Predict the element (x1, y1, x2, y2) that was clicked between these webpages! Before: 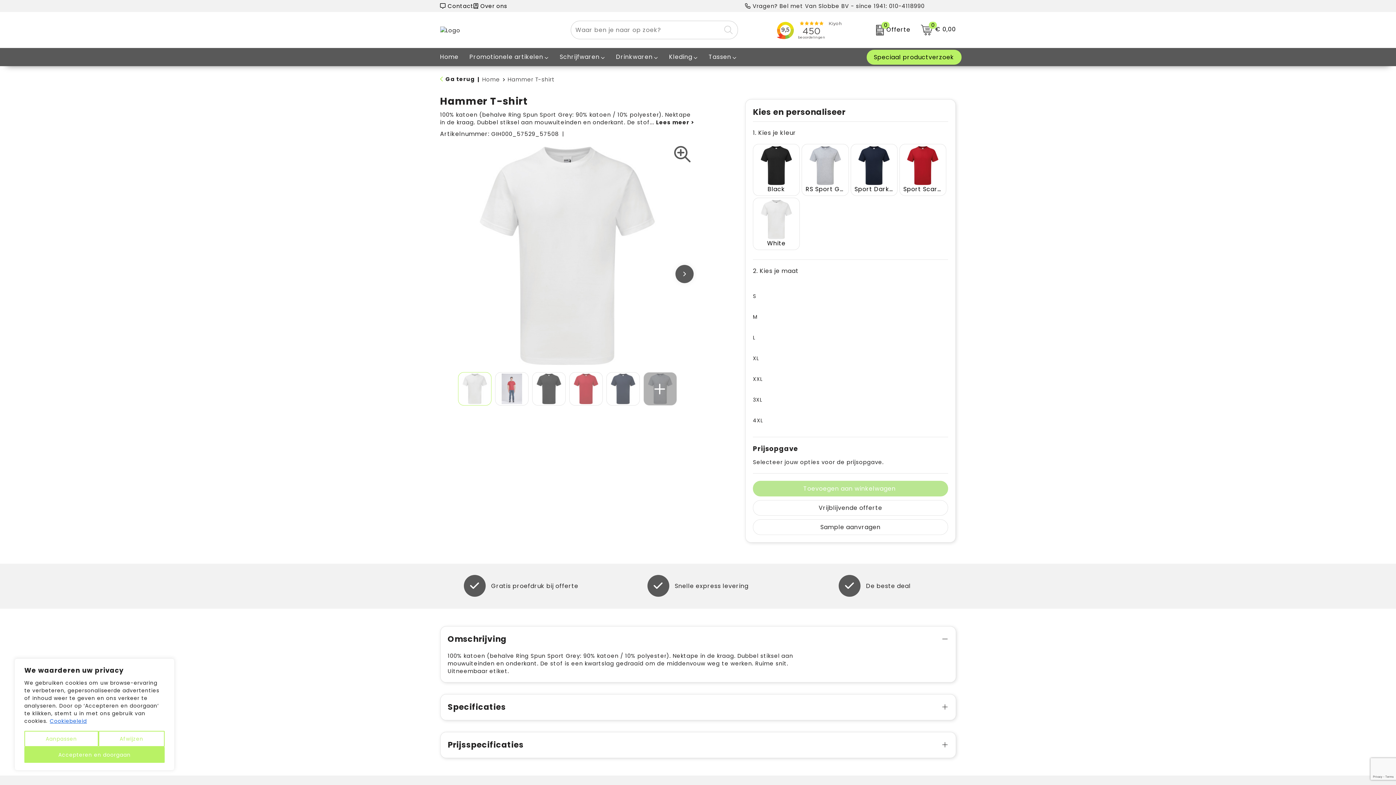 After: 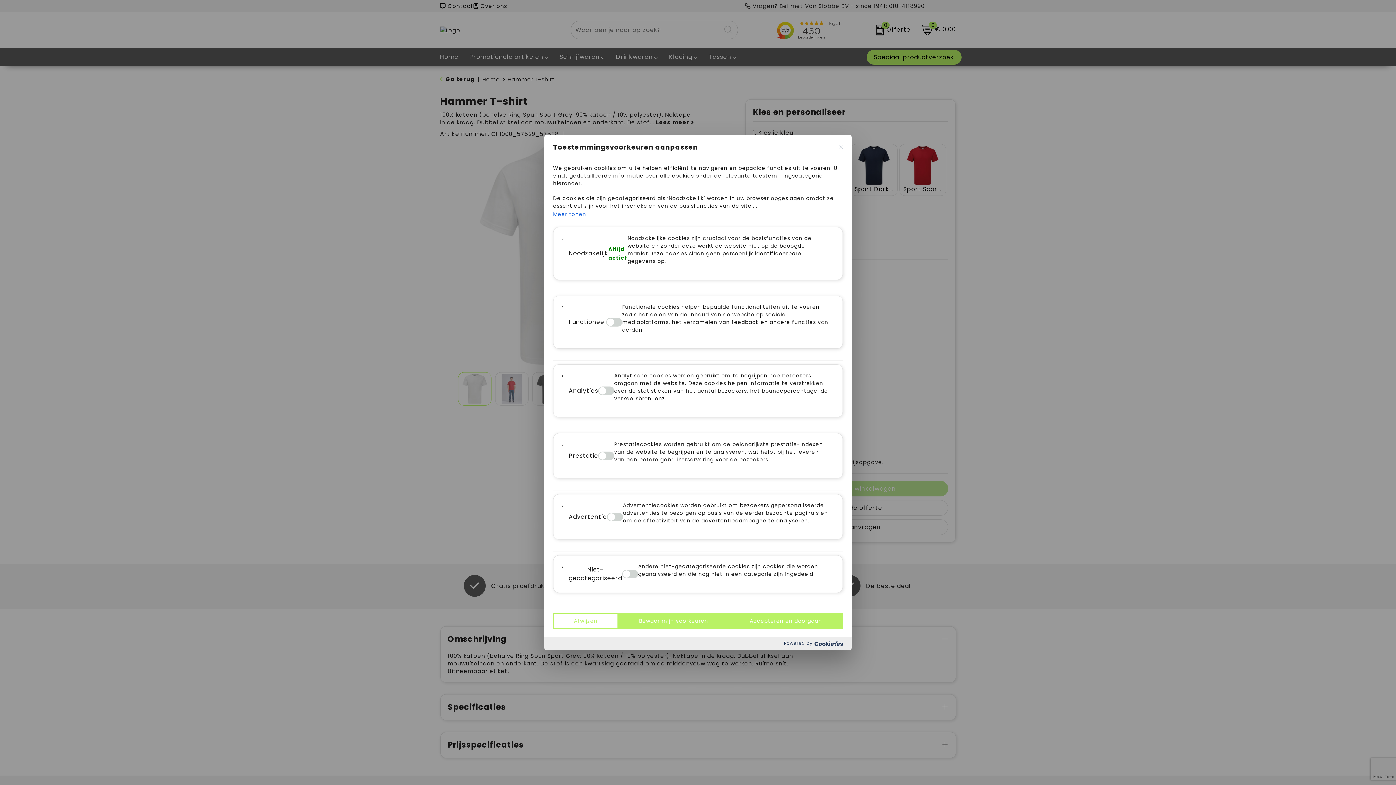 Action: bbox: (24, 731, 98, 747) label: Aanpassen